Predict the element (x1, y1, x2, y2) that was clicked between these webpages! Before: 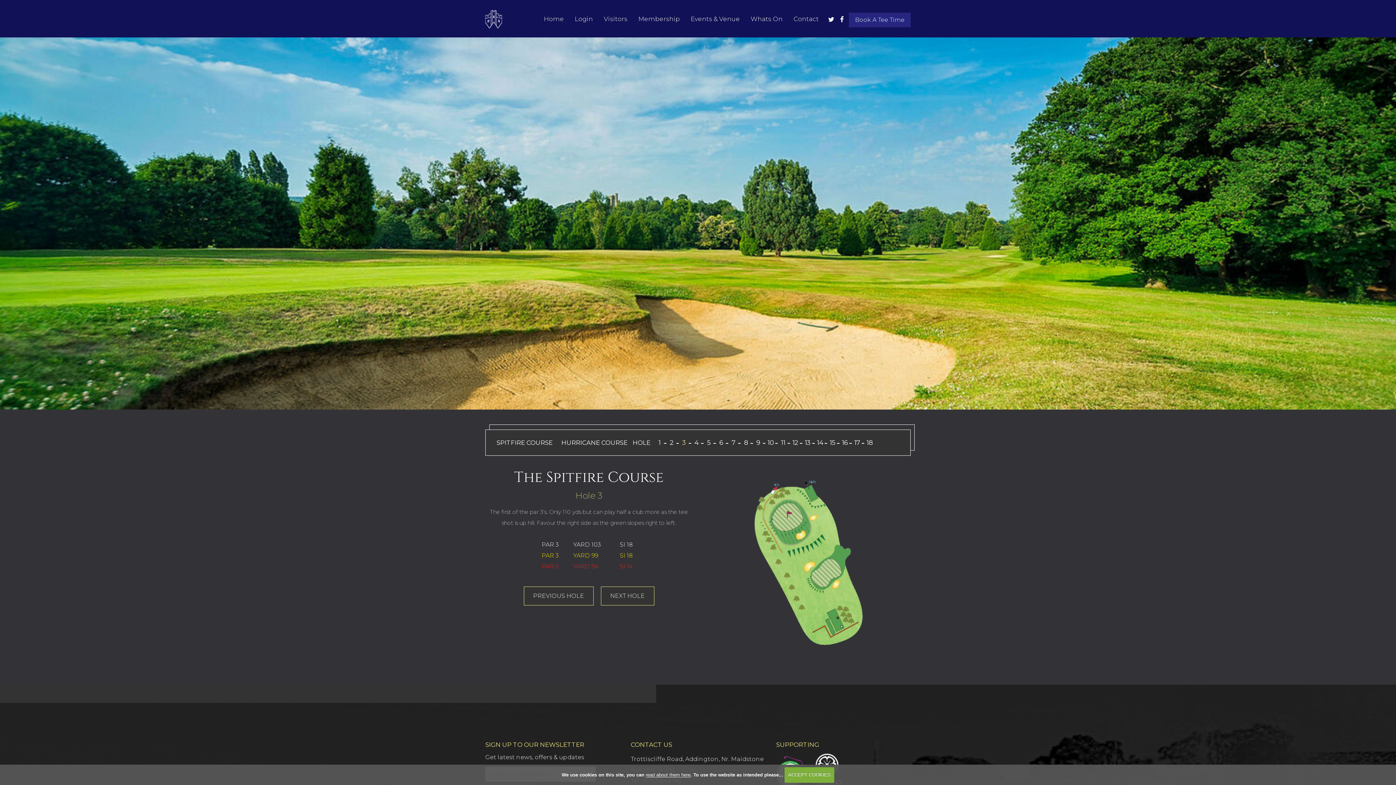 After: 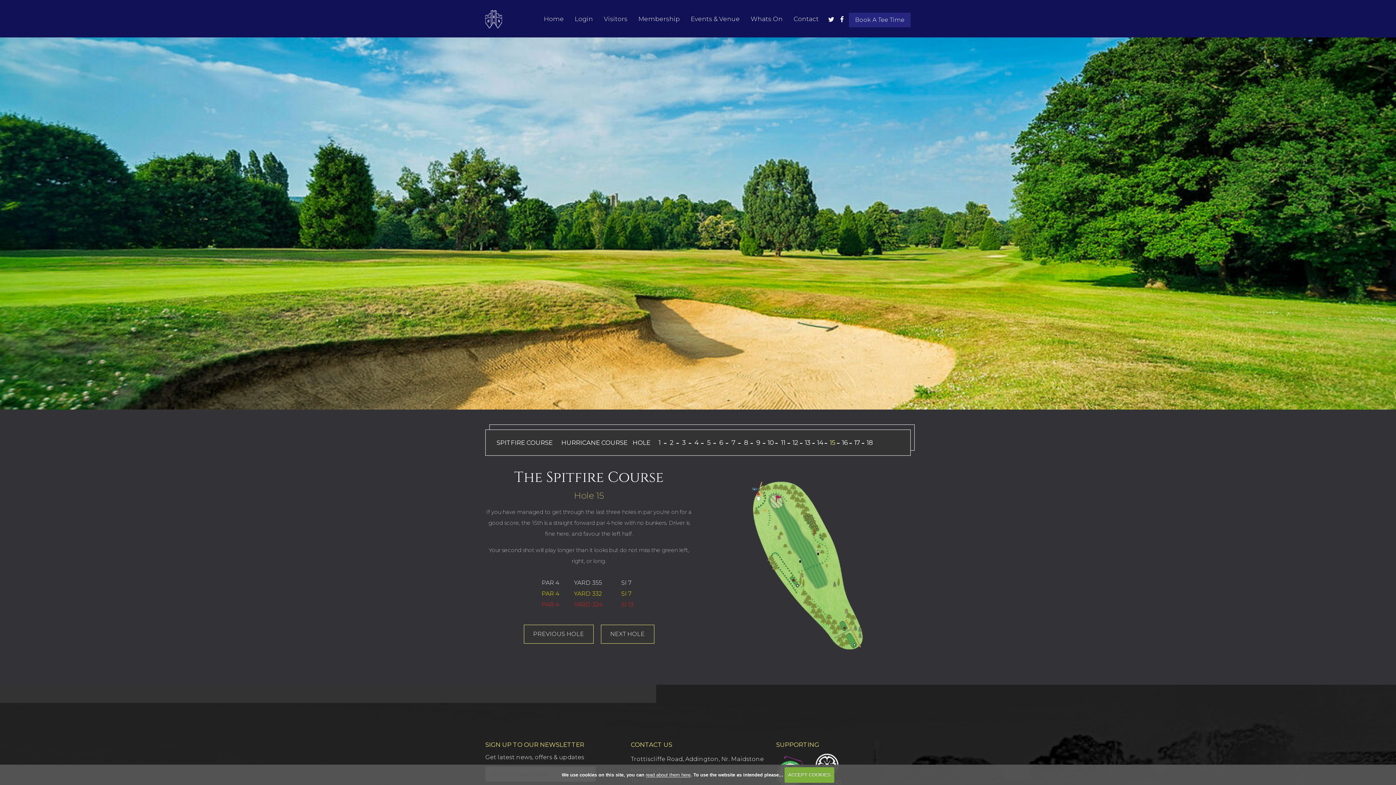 Action: bbox: (827, 437, 838, 448) label: 15